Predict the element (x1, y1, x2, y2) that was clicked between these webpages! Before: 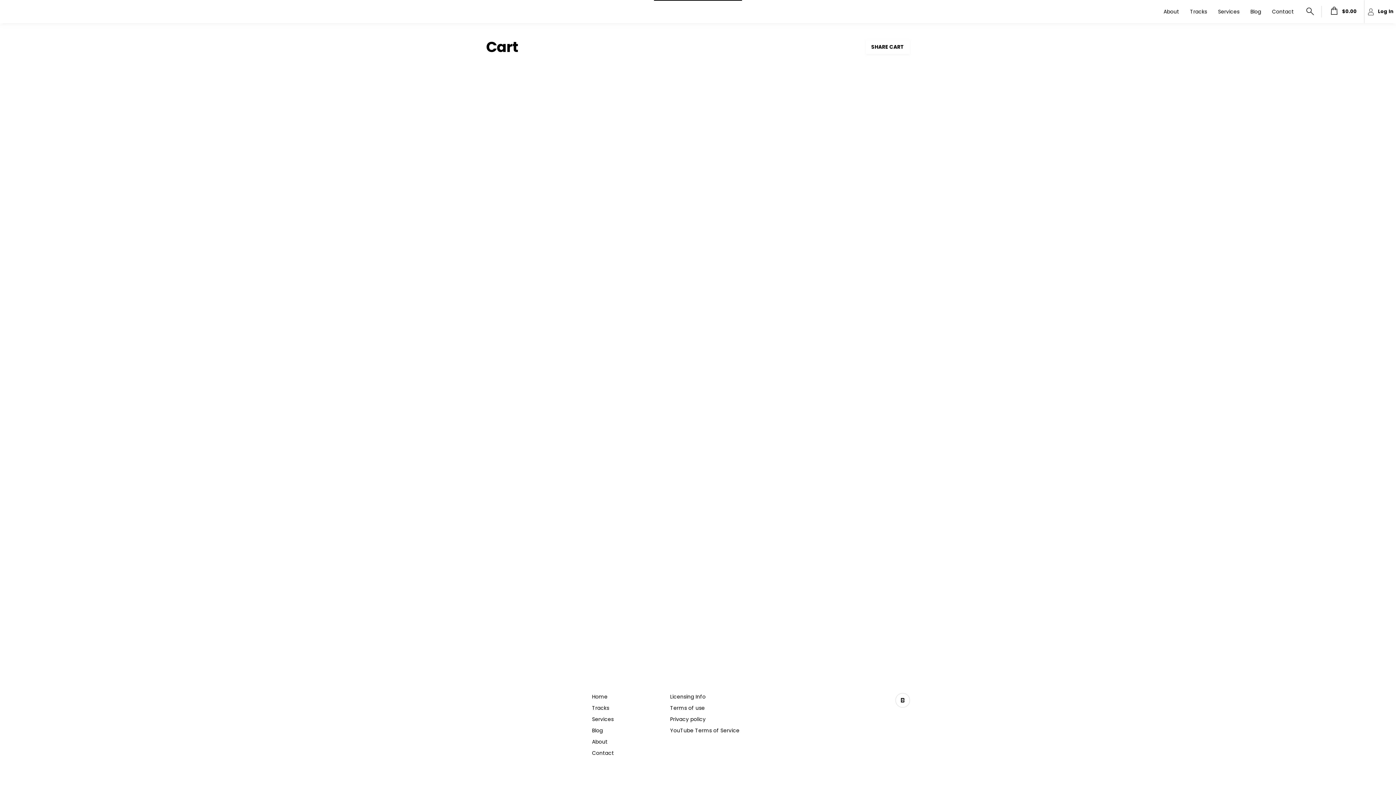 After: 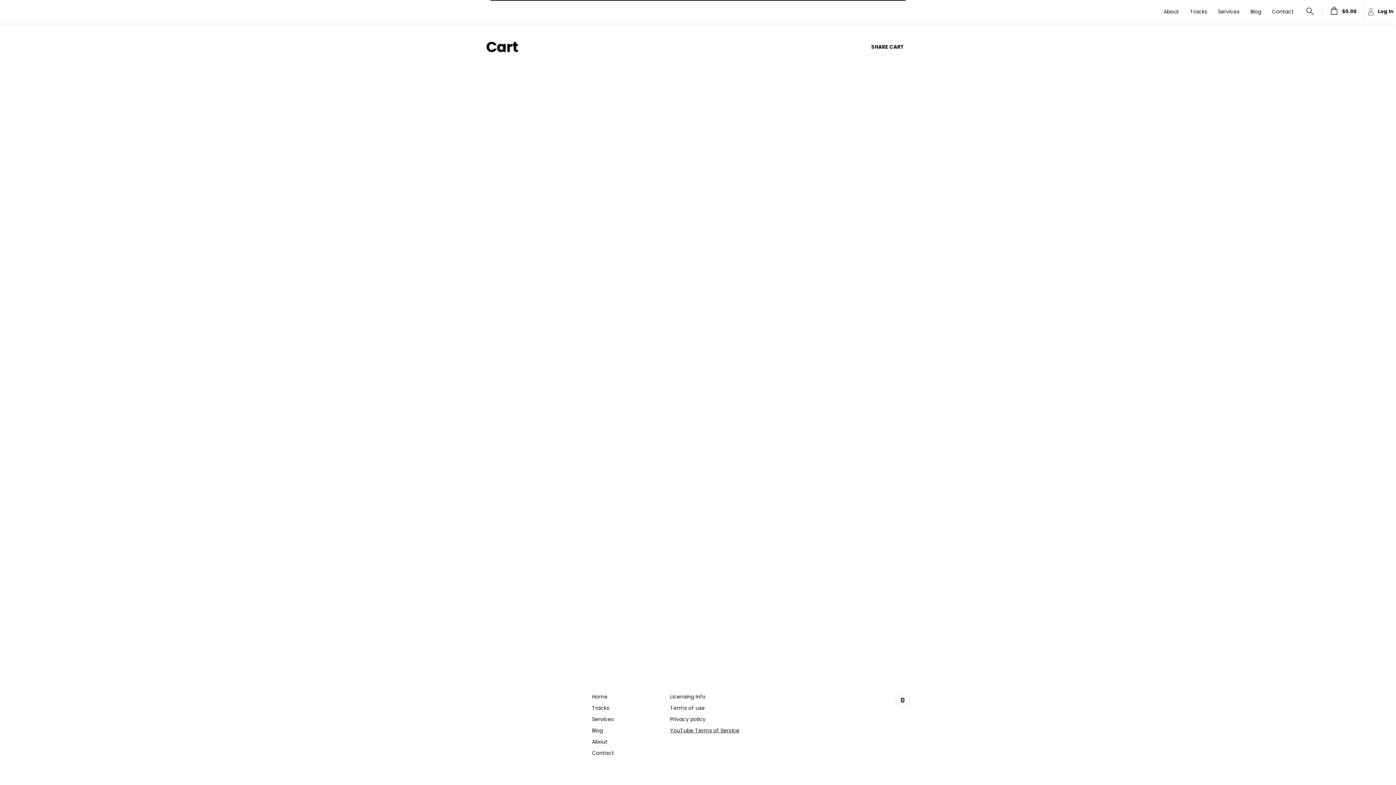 Action: label: YouTube Terms of Service bbox: (670, 727, 739, 734)